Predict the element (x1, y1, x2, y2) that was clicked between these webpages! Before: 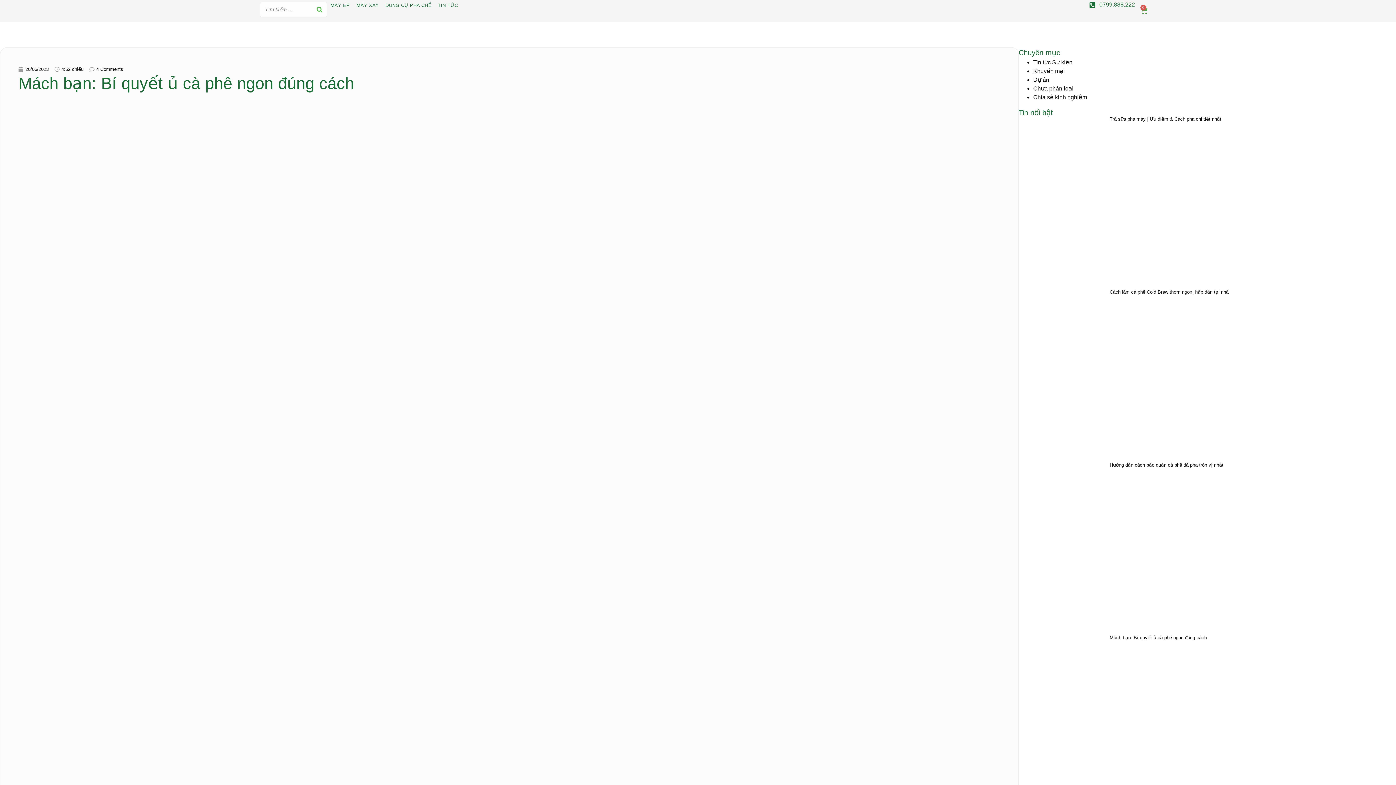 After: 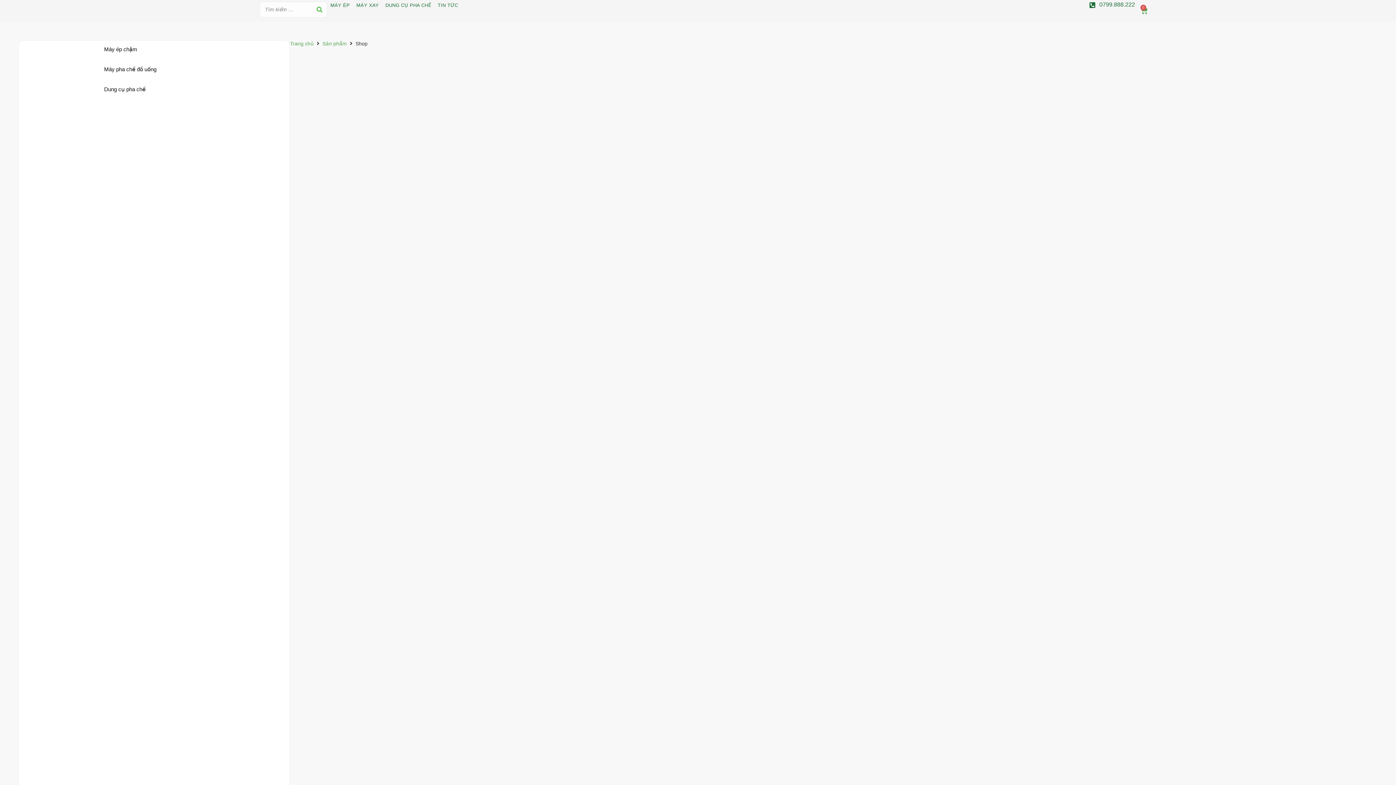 Action: bbox: (312, 2, 326, 17) label: Search